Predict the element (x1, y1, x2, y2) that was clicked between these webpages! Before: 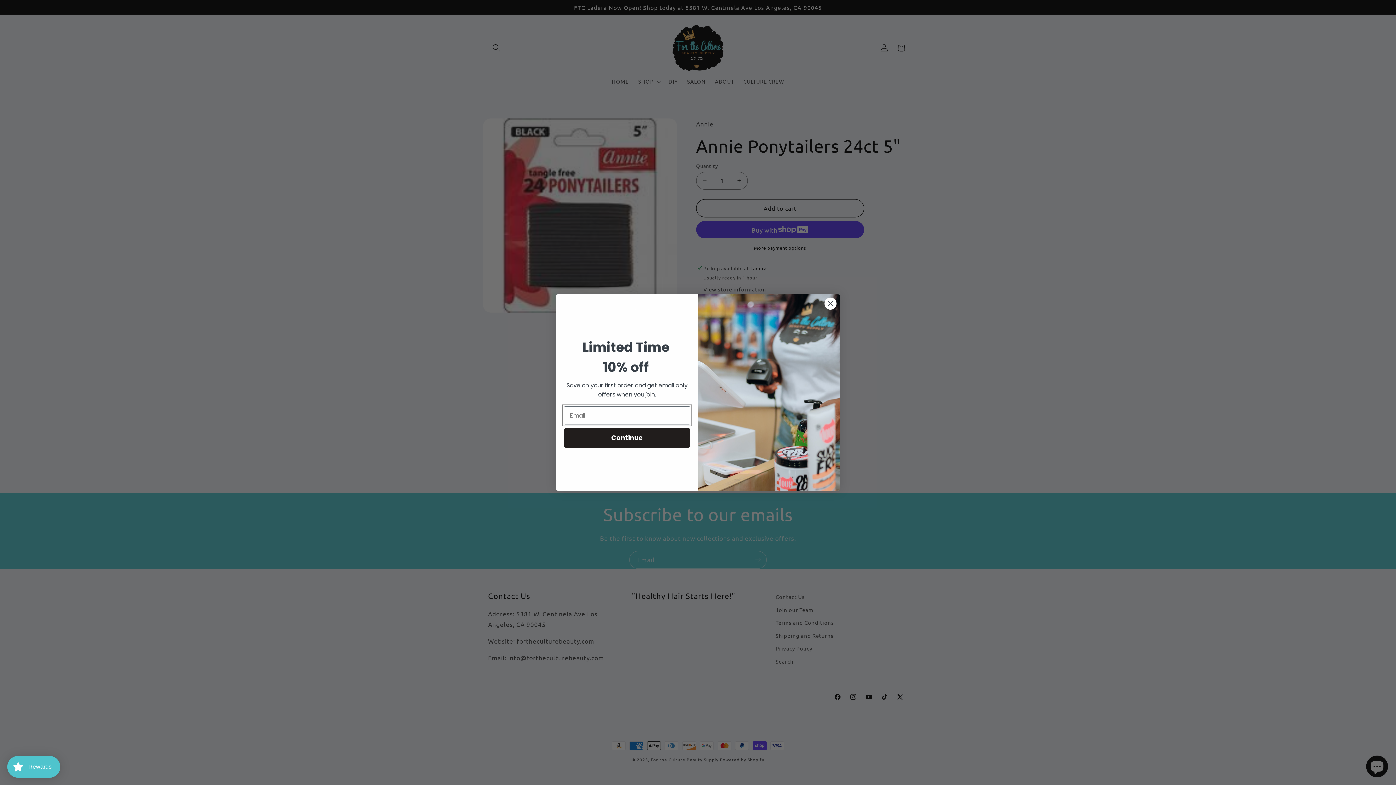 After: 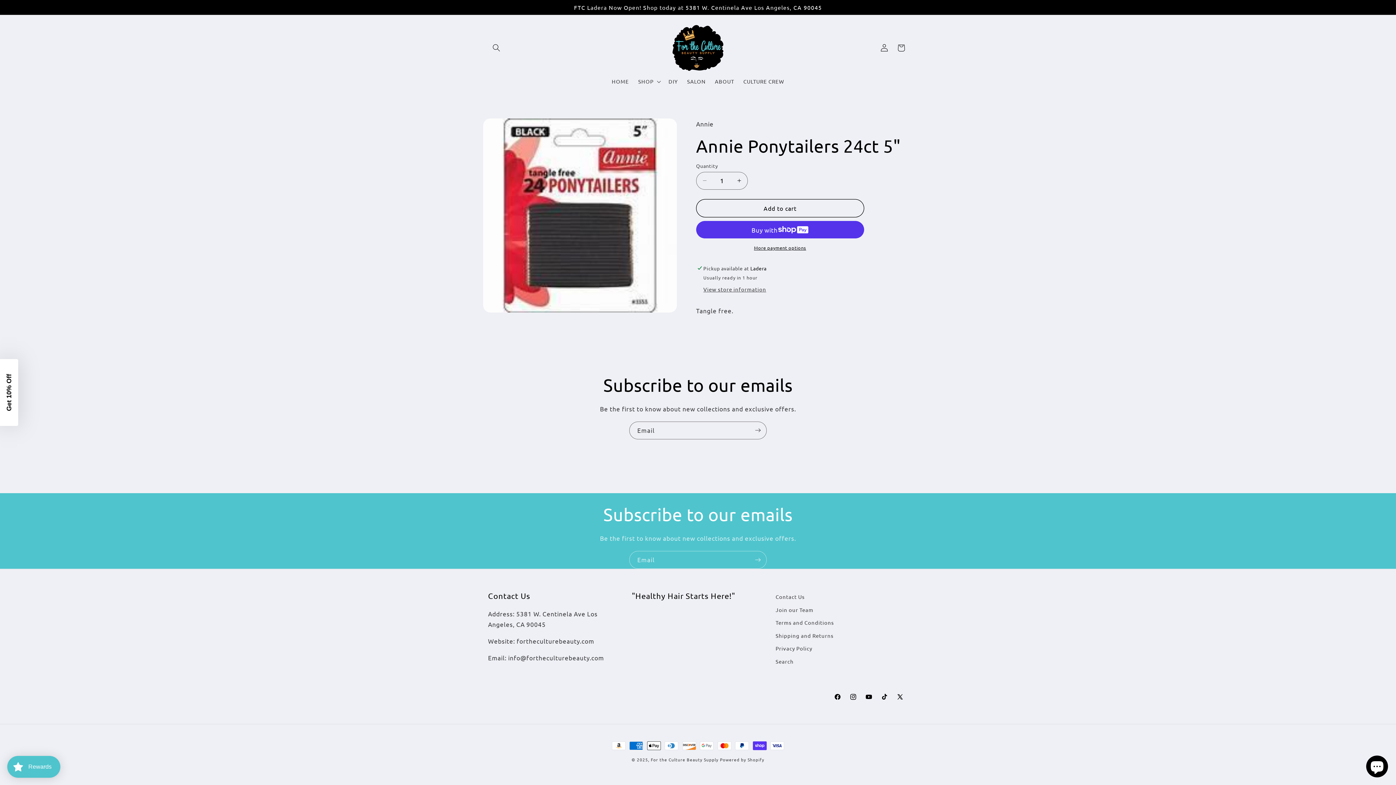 Action: label: Close dialog bbox: (824, 297, 837, 310)